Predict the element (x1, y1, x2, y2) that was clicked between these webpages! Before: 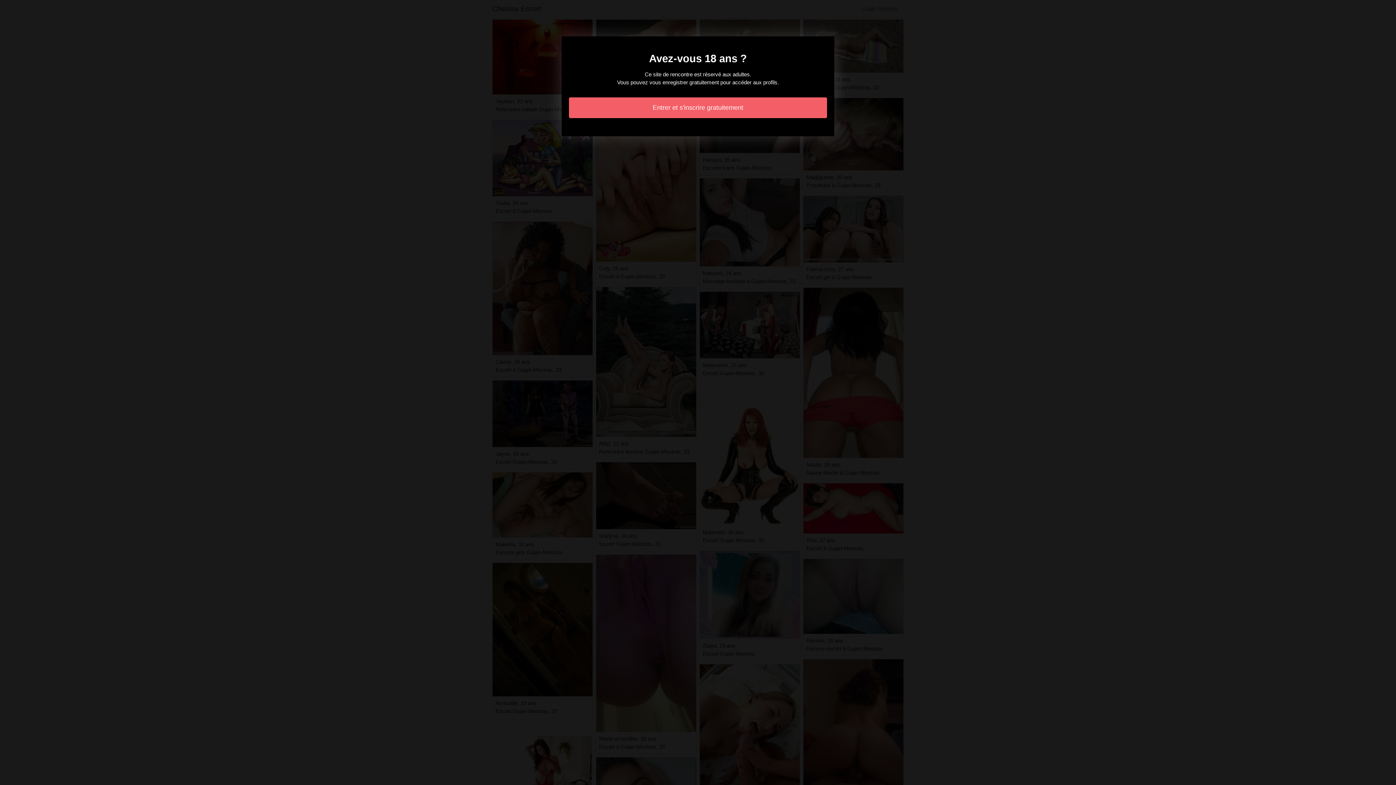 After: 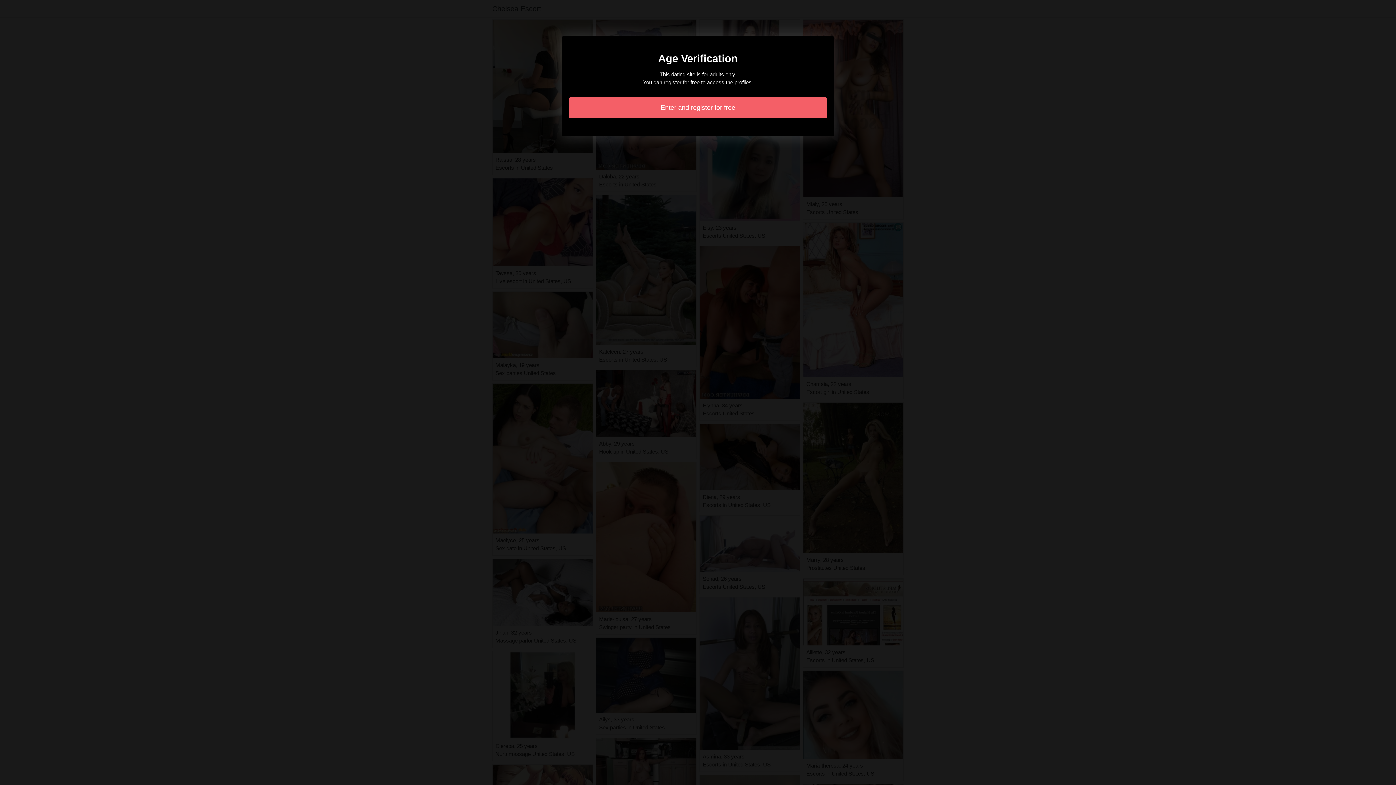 Action: label: Entrer et s'inscrire gratuitement bbox: (569, 97, 827, 118)